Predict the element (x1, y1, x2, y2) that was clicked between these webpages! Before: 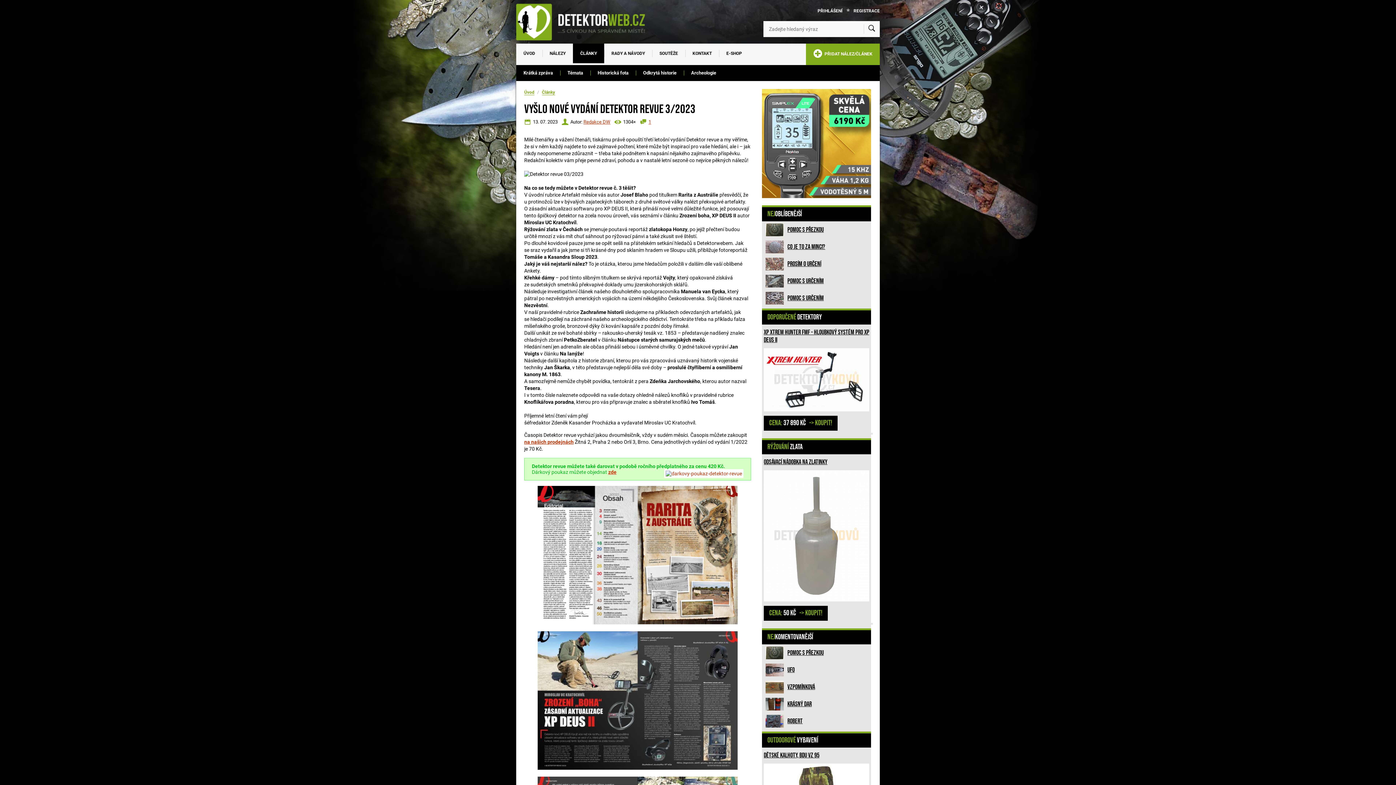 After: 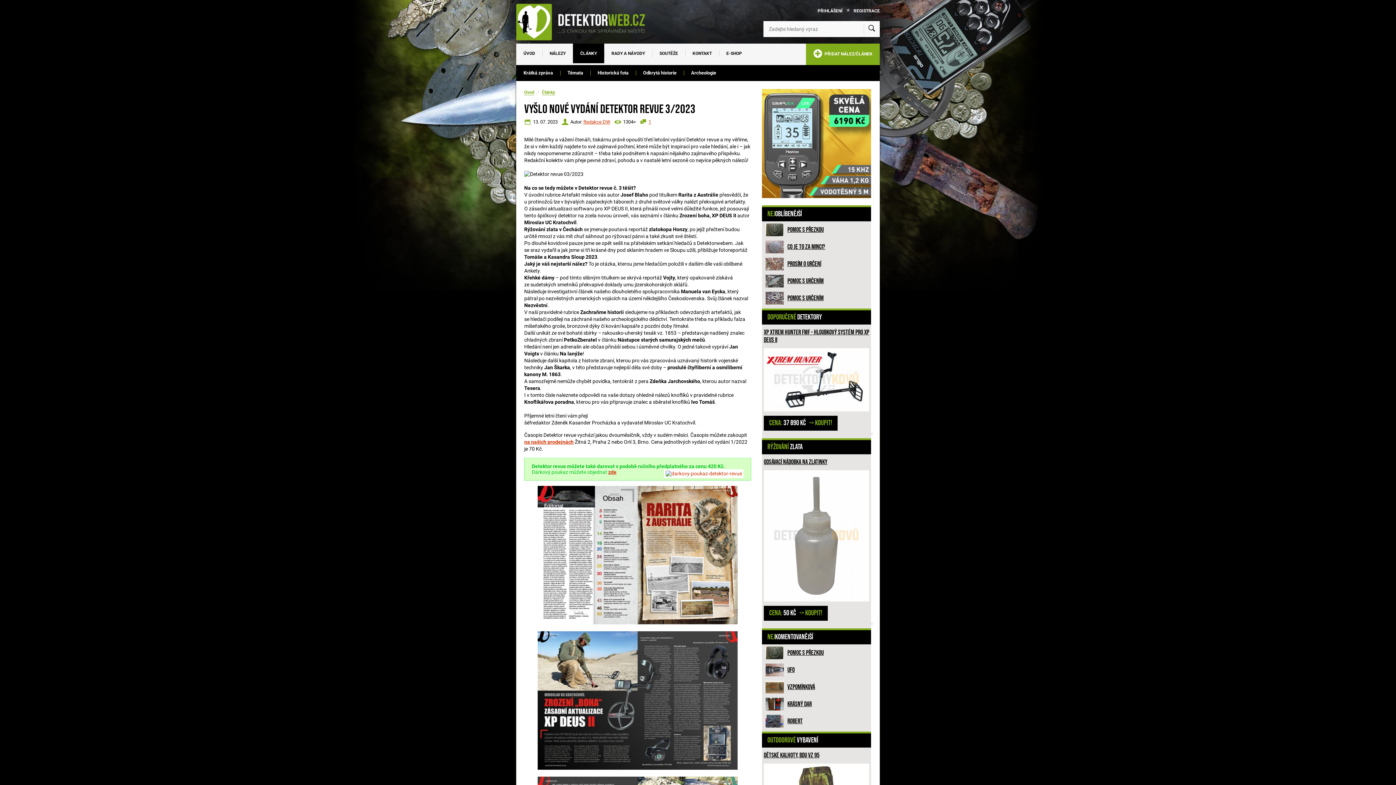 Action: bbox: (764, 470, 869, 601)